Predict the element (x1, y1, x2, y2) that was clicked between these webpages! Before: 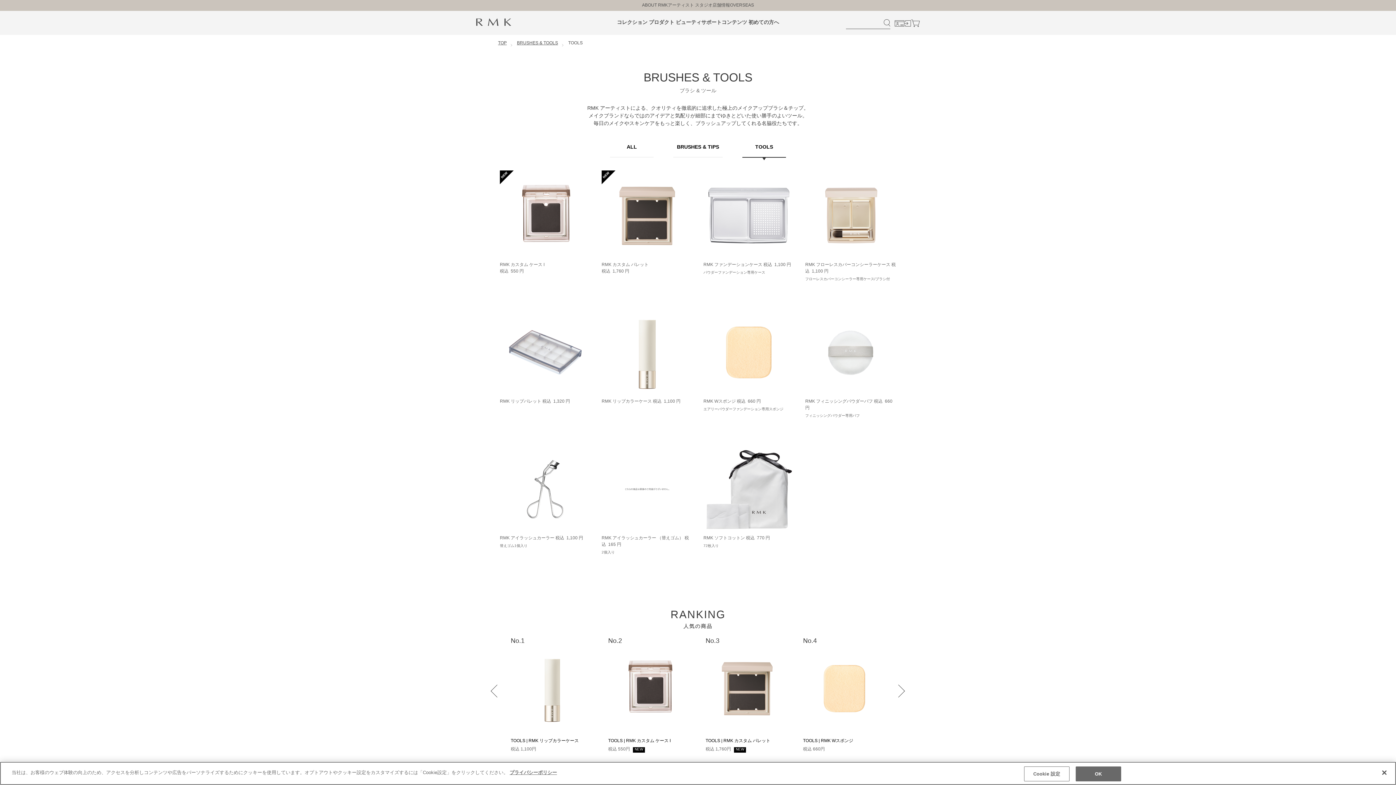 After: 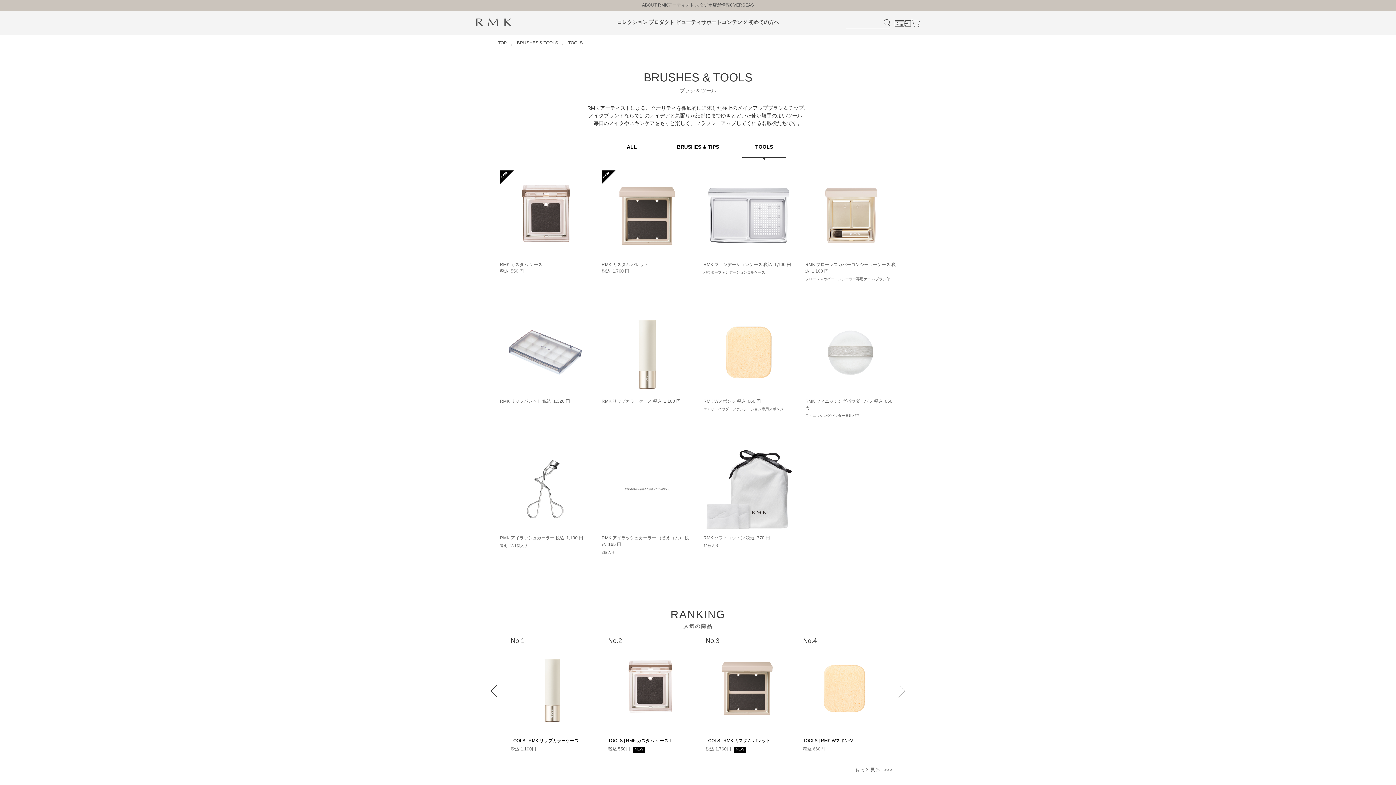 Action: bbox: (1075, 766, 1121, 781) label: OK